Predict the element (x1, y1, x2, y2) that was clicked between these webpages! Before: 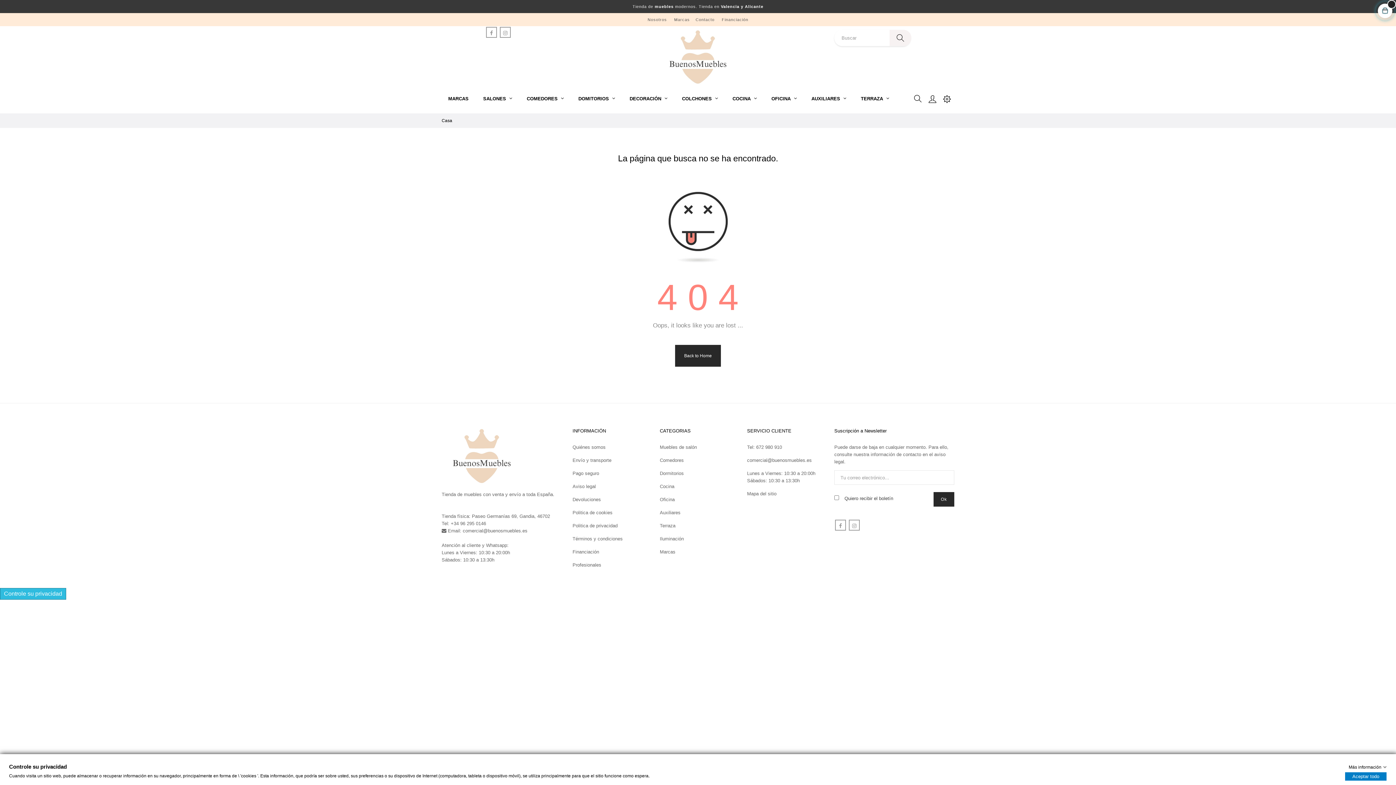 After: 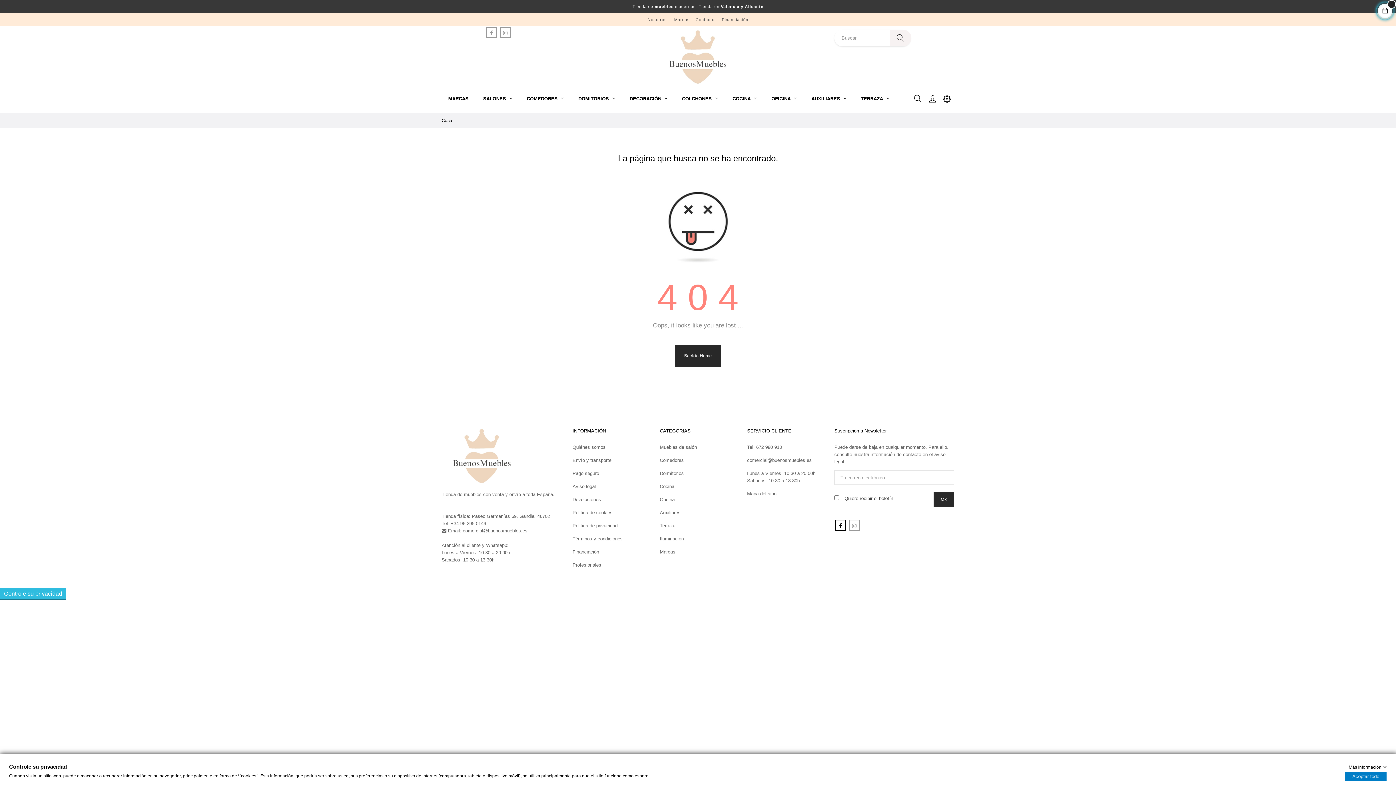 Action: label: Facebook bbox: (836, 520, 845, 530)